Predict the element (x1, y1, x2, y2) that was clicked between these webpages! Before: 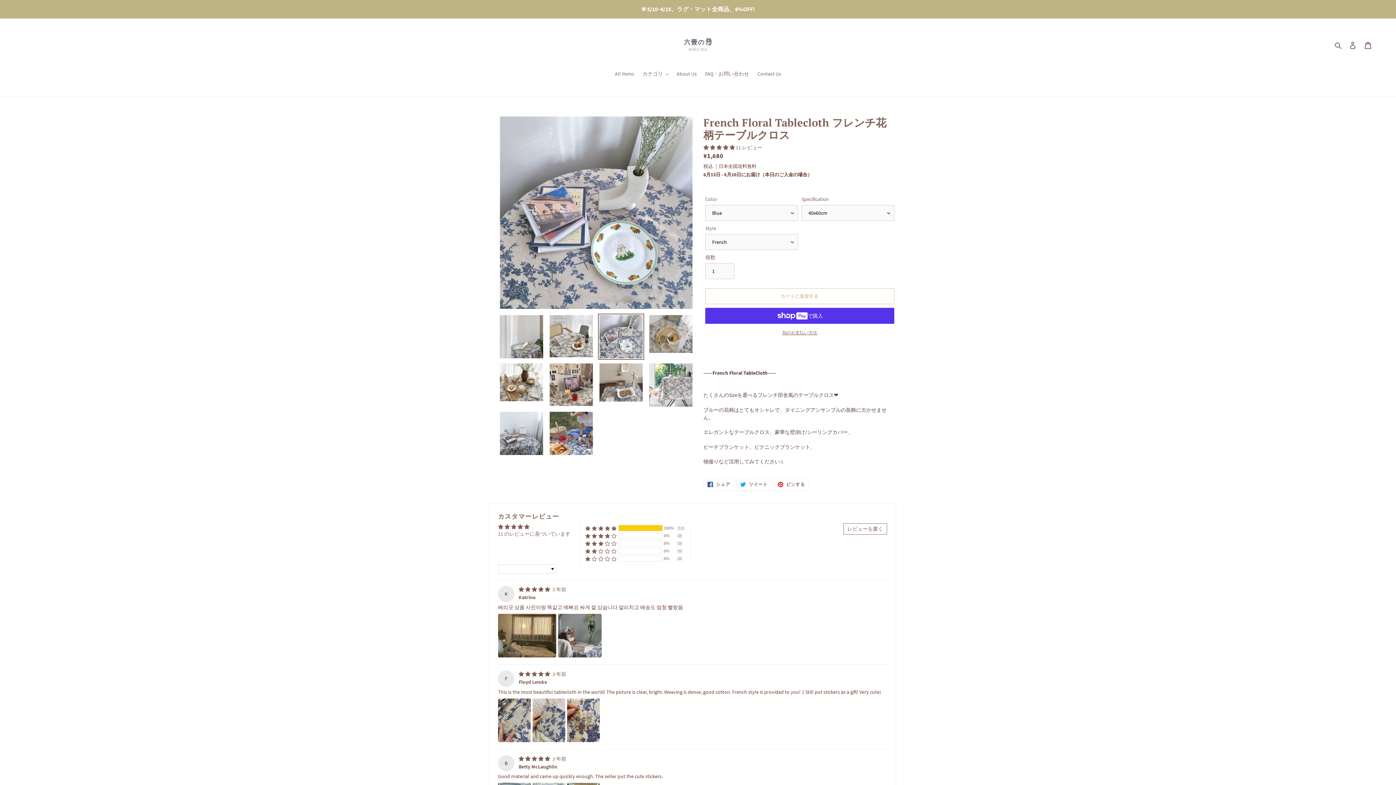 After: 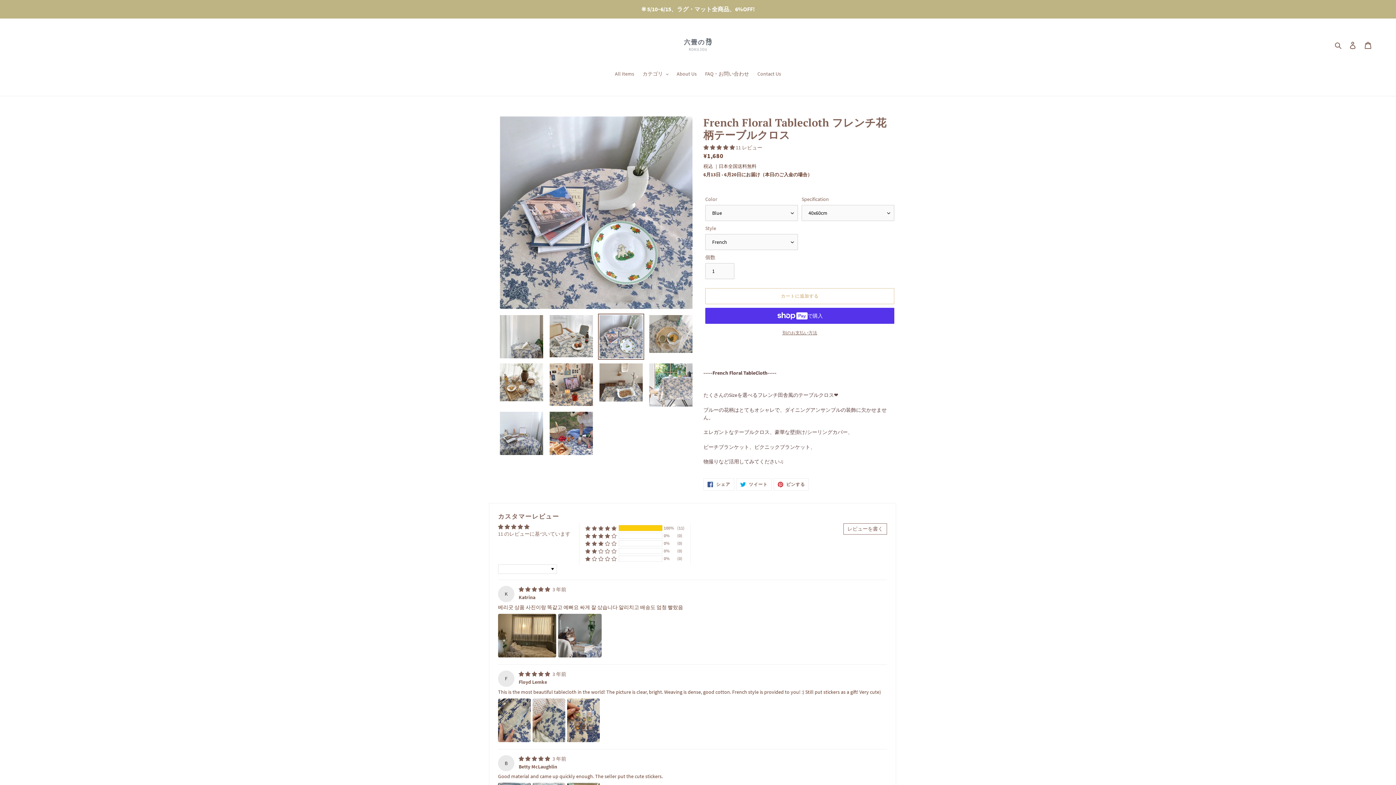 Action: bbox: (598, 313, 644, 360)